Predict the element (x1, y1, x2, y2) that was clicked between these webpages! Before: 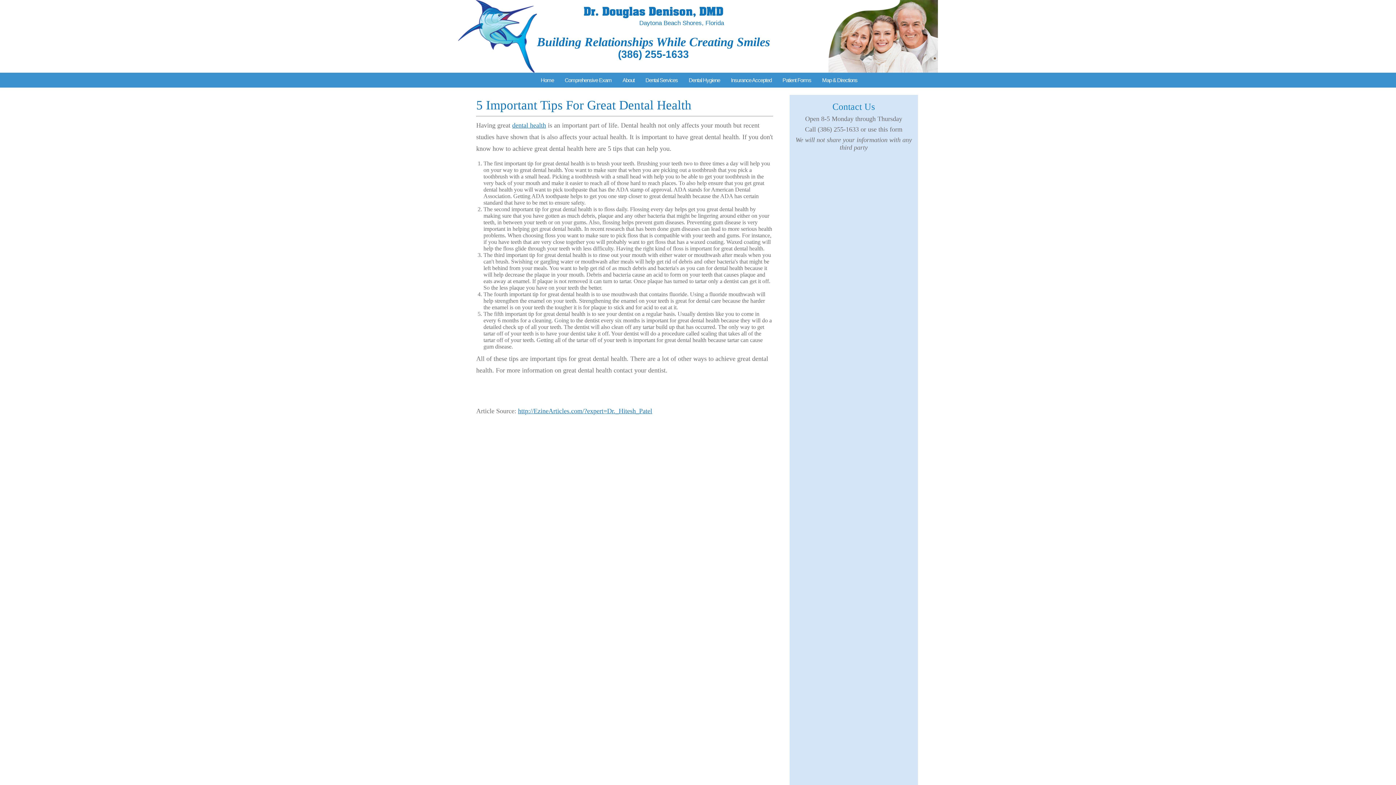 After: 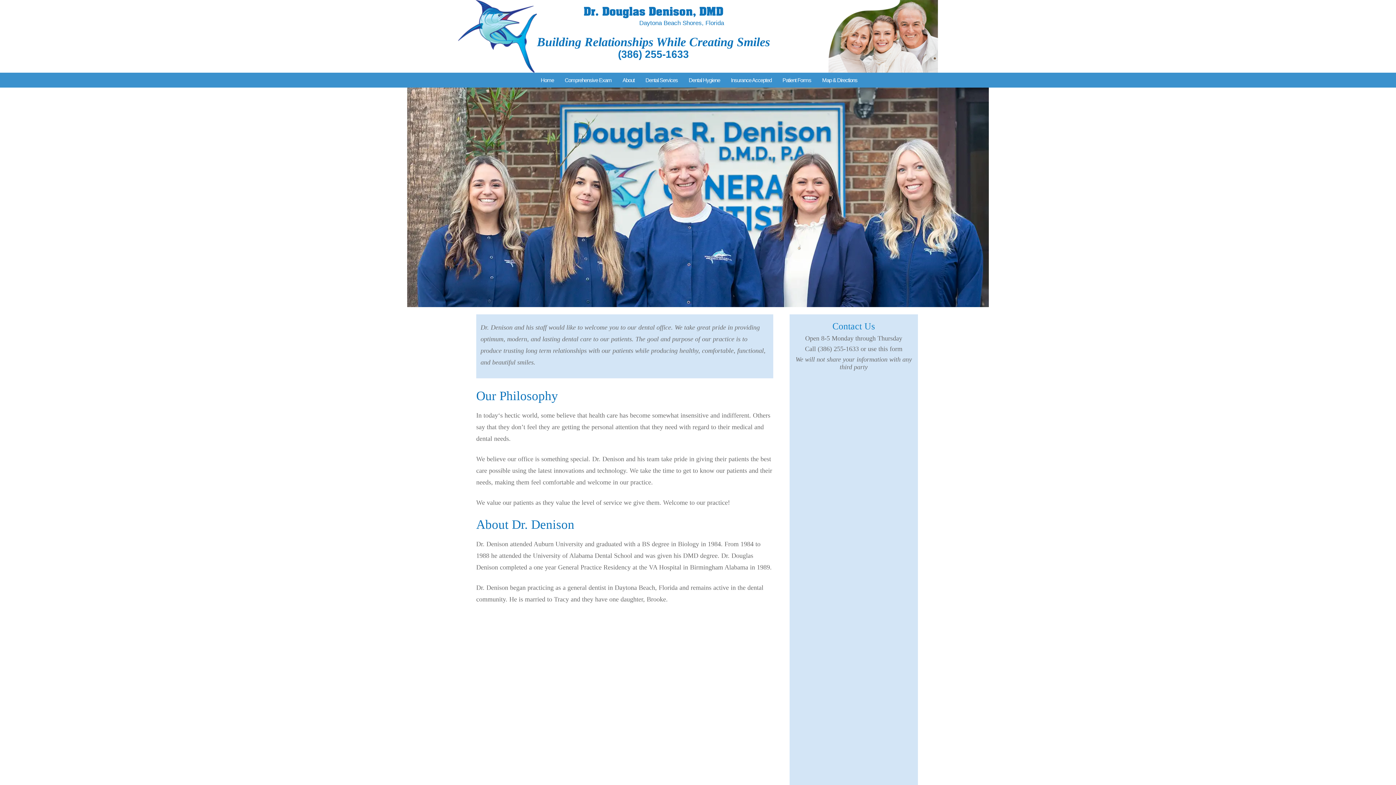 Action: label: dental health bbox: (512, 121, 546, 129)